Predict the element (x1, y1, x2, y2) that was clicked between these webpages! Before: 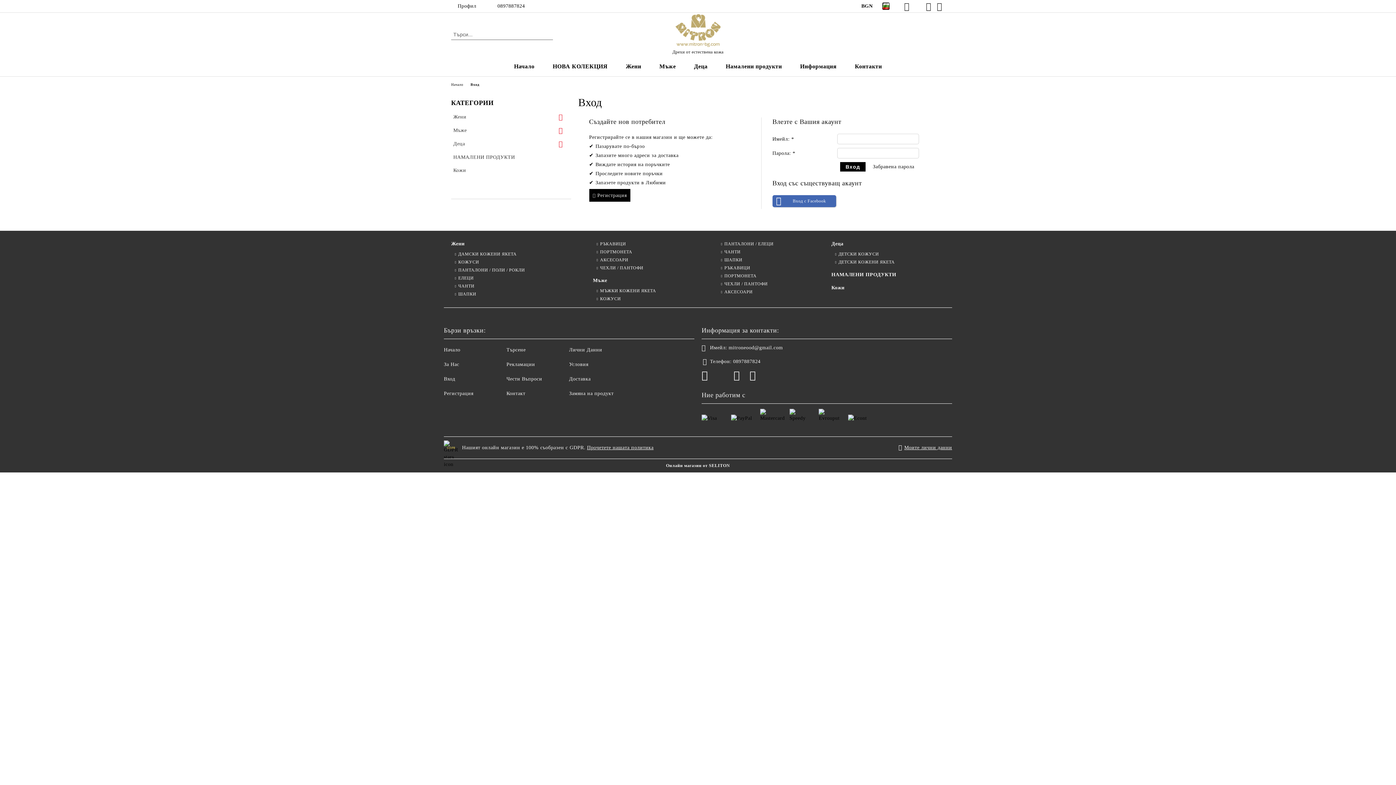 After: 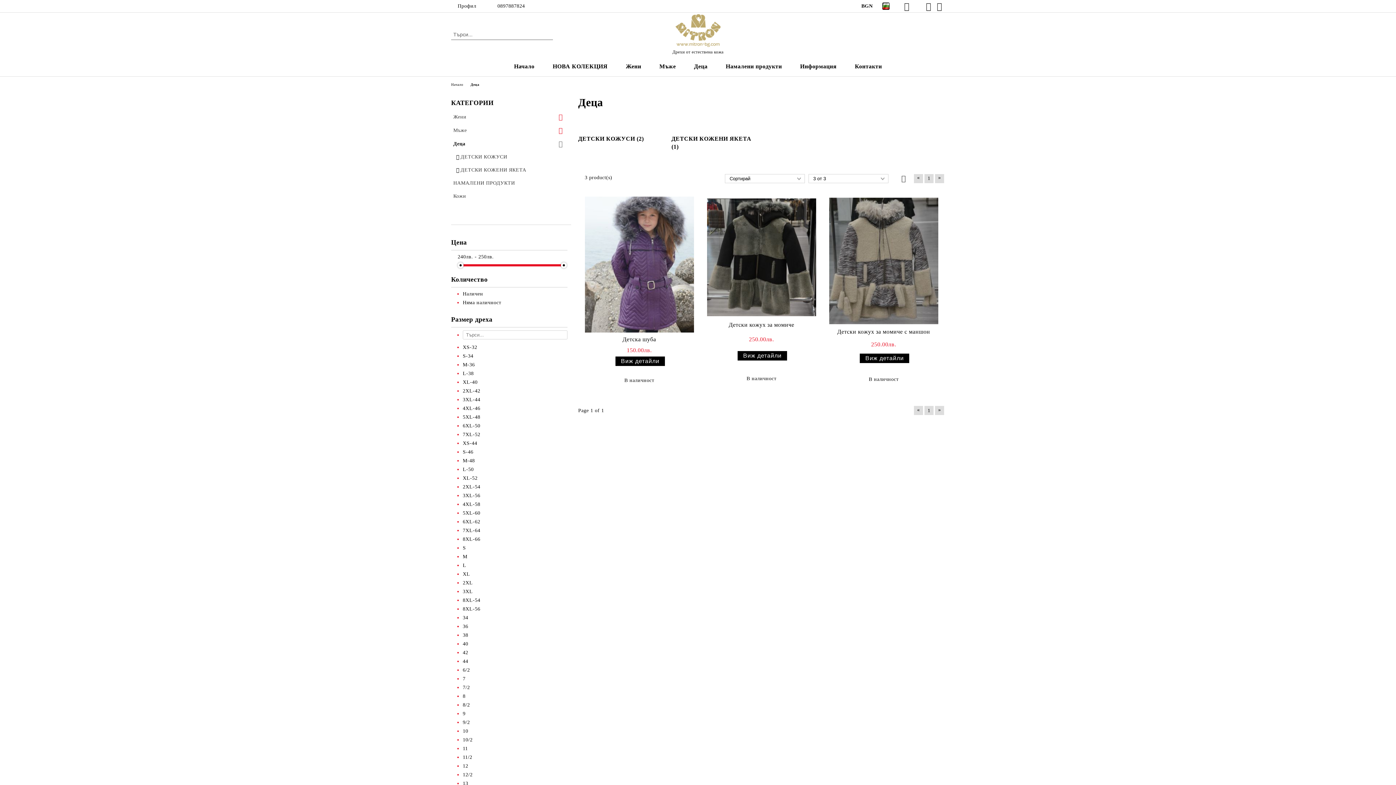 Action: label: Деца bbox: (685, 58, 716, 74)